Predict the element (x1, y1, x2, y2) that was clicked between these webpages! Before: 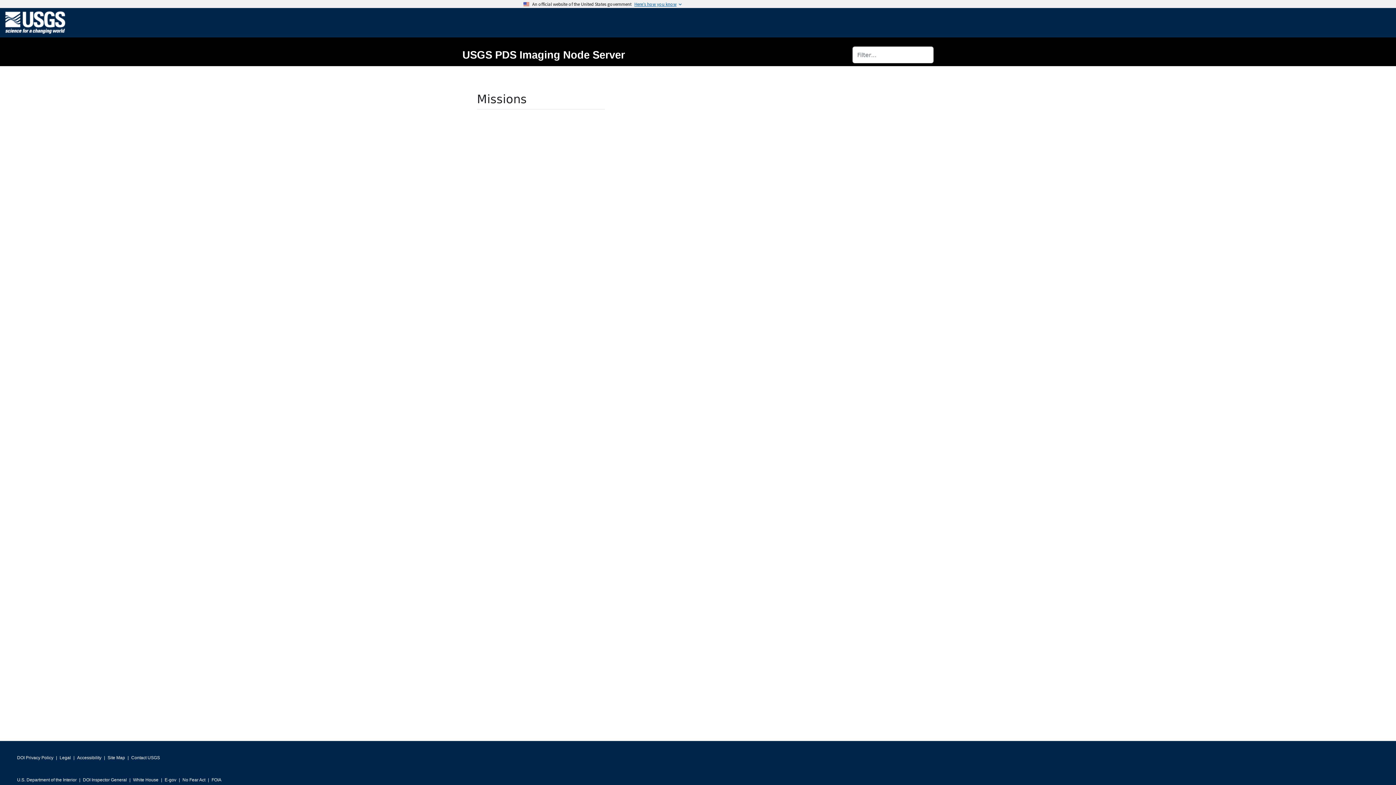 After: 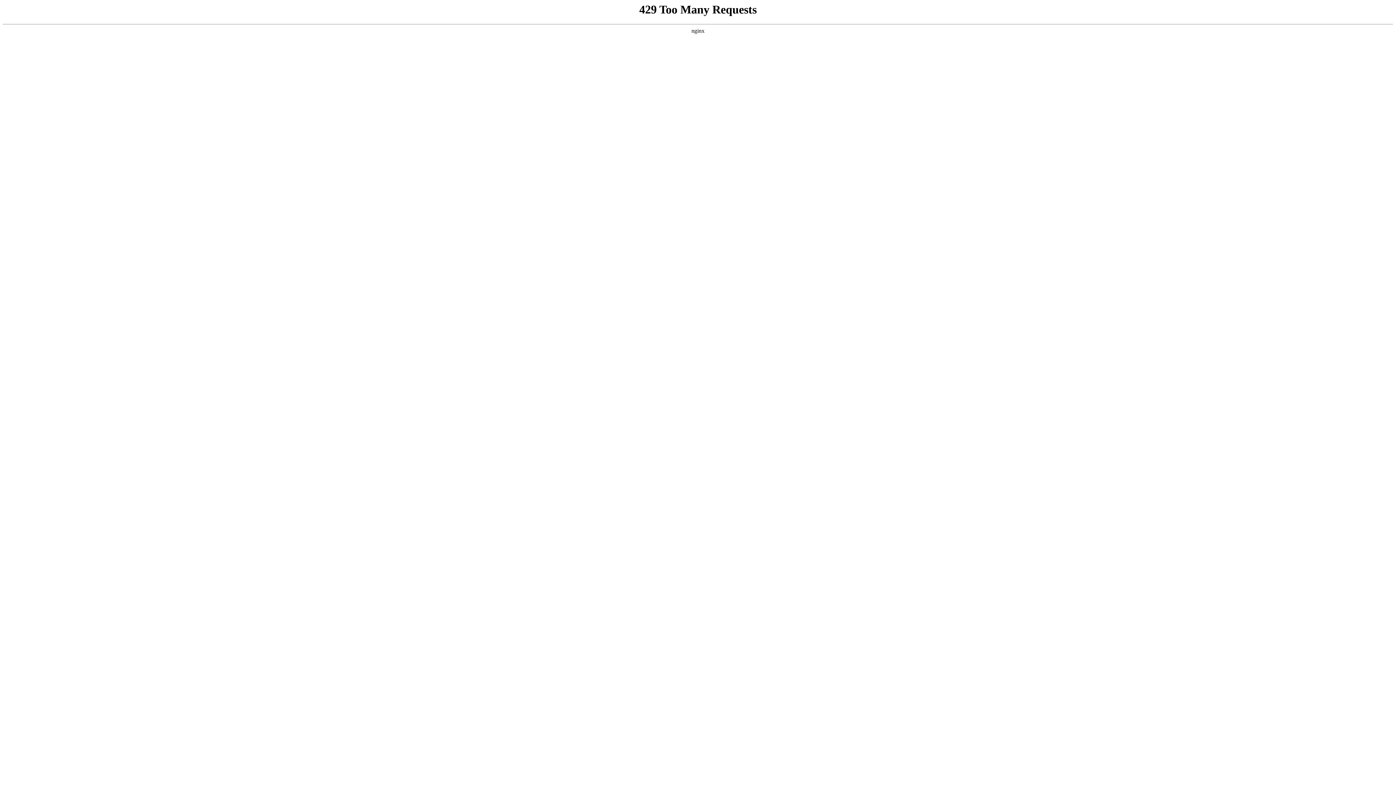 Action: bbox: (164, 775, 176, 785) label: E-gov